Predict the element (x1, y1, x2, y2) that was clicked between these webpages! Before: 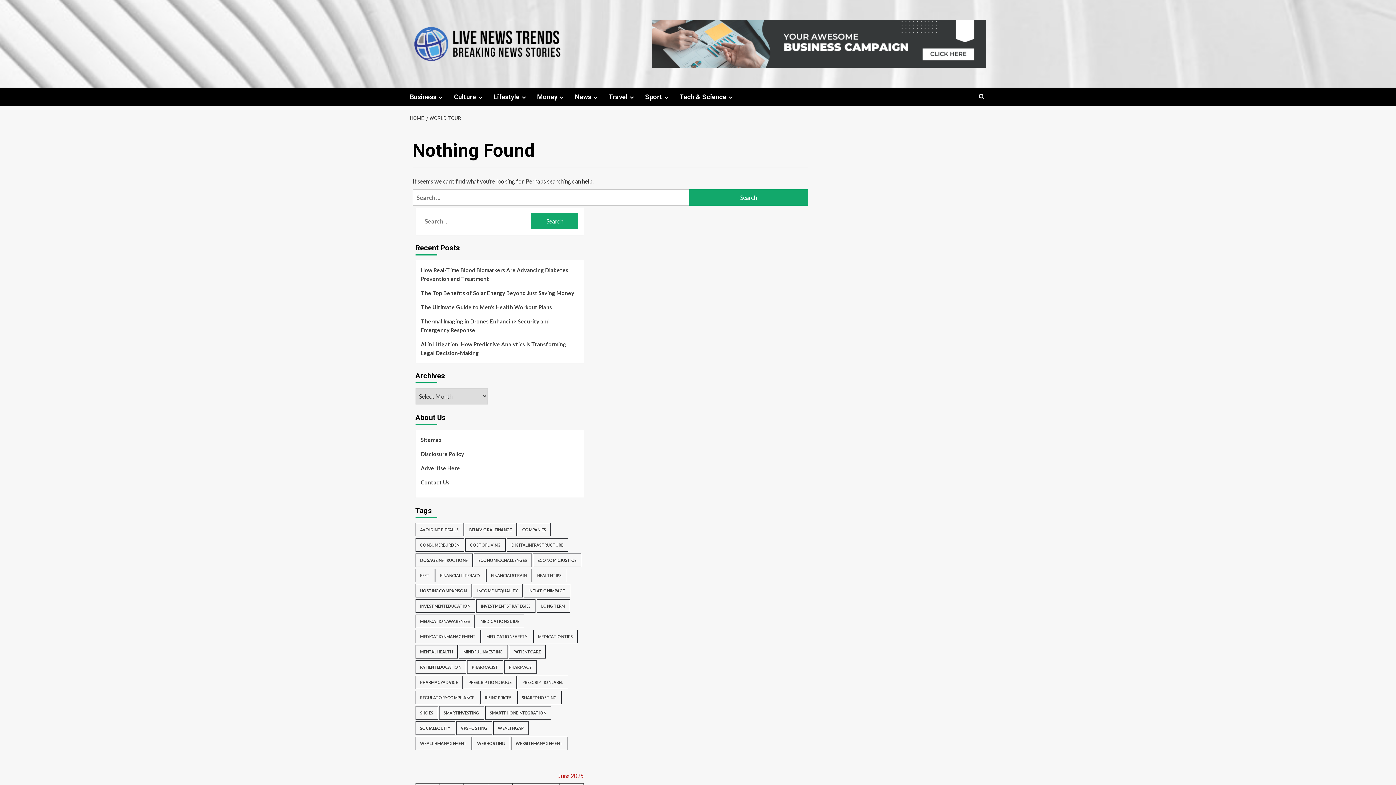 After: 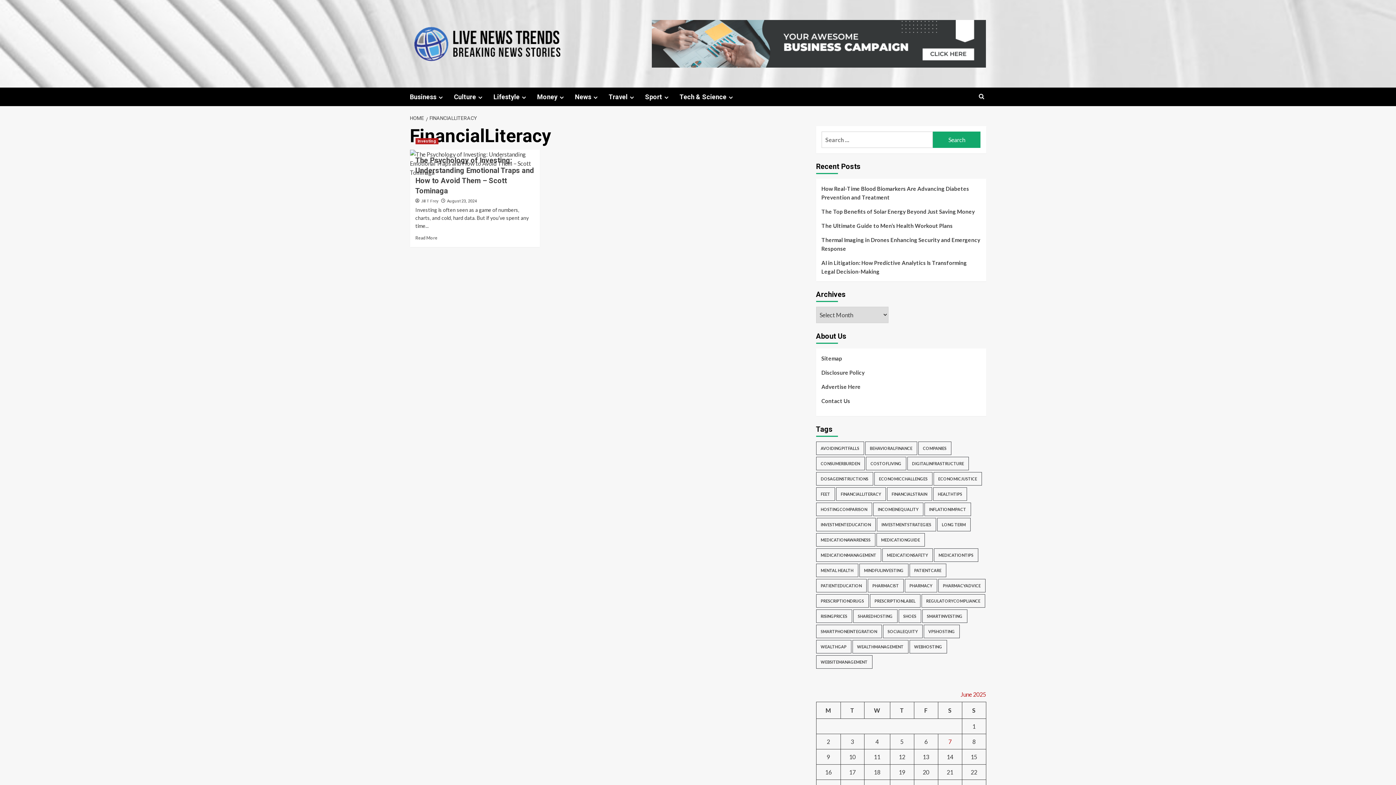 Action: bbox: (435, 569, 485, 582) label: FinancialLiteracy (1 item)